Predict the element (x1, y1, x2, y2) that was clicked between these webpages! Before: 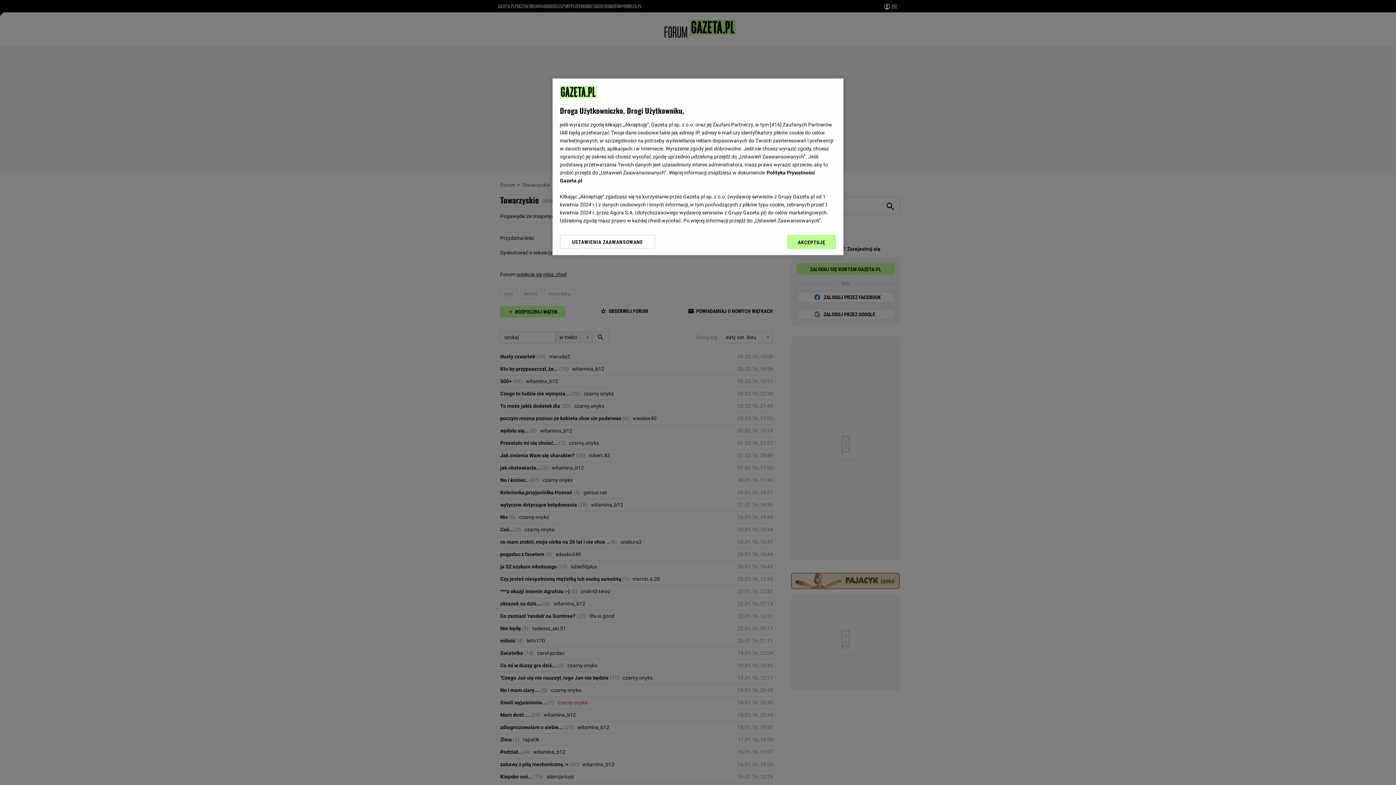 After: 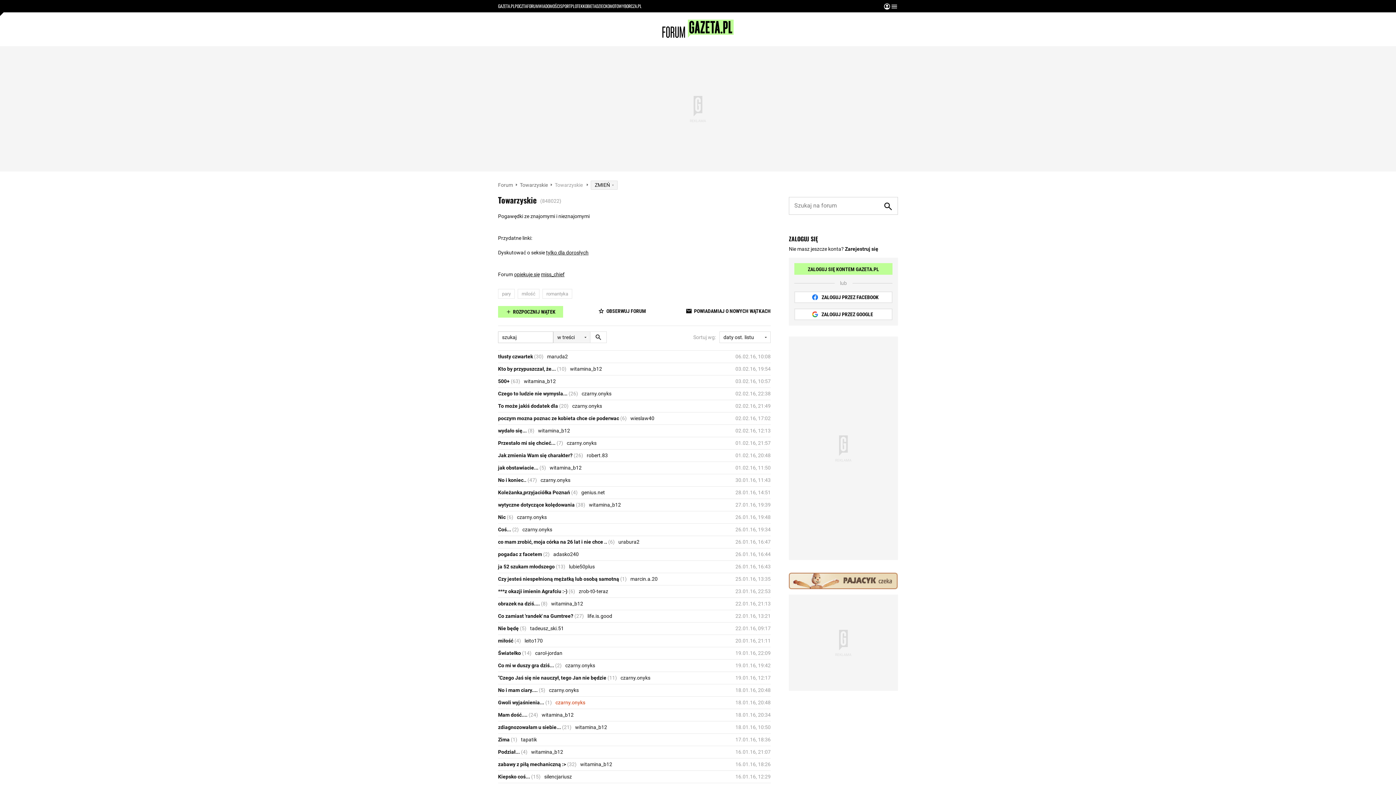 Action: label: AKCEPTUJĘ bbox: (787, 234, 836, 249)